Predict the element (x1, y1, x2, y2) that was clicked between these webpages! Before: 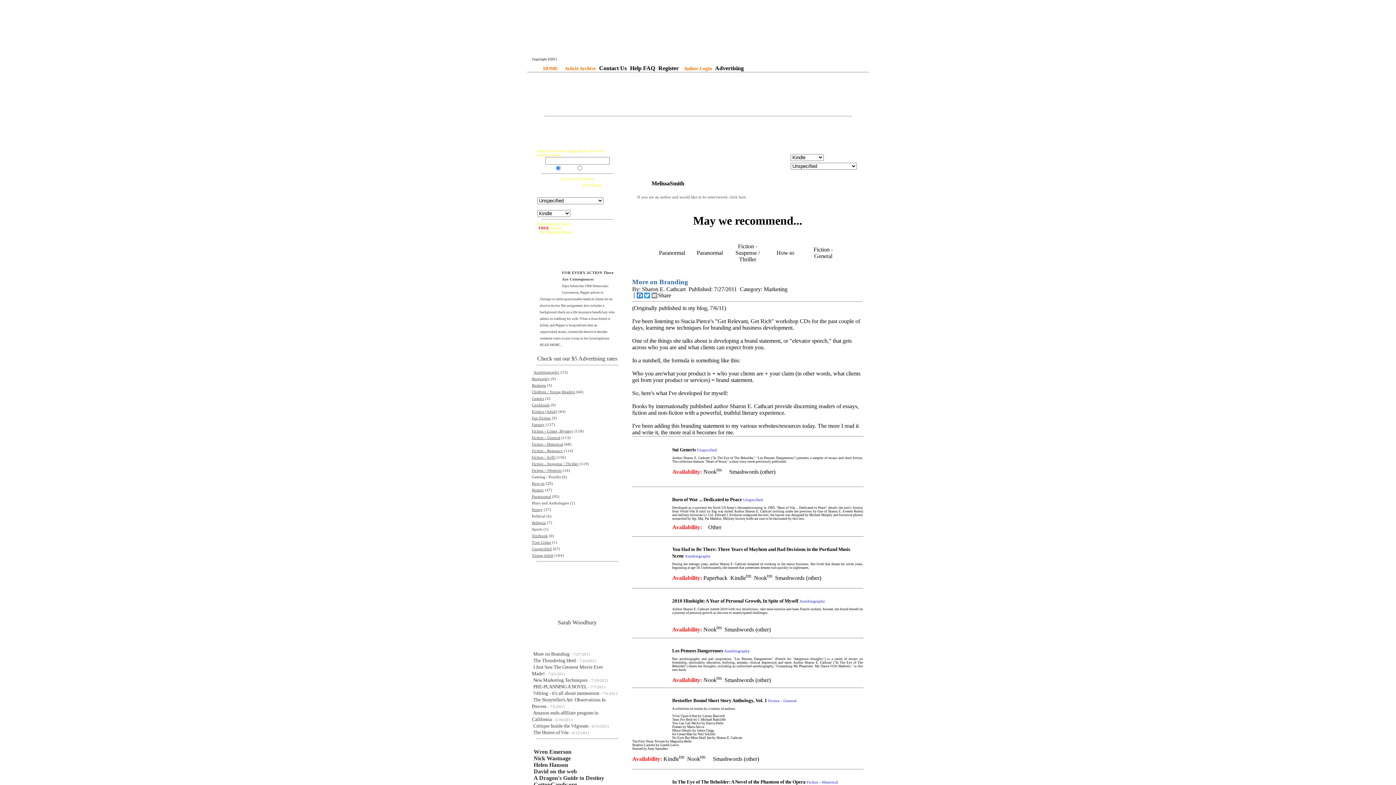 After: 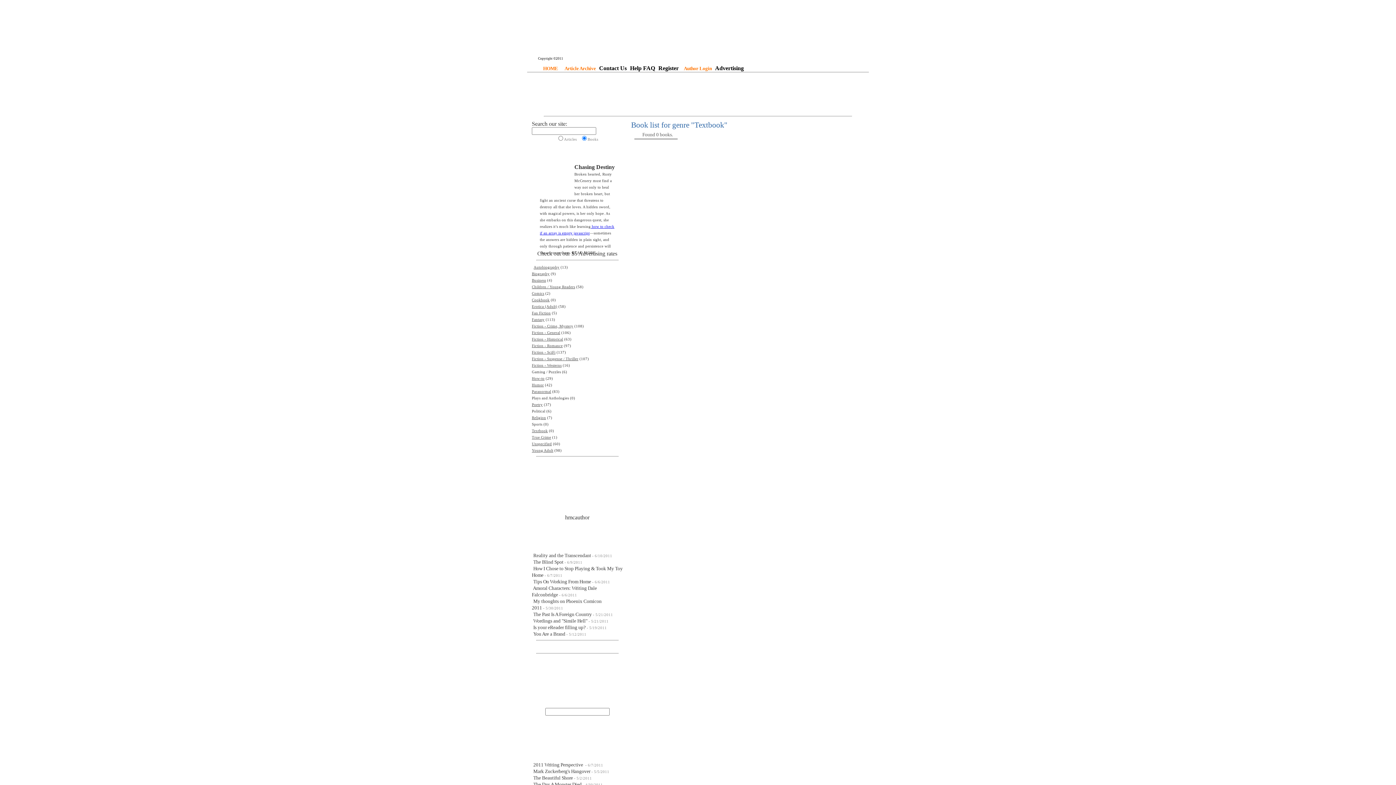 Action: bbox: (532, 534, 548, 538) label: Textbook